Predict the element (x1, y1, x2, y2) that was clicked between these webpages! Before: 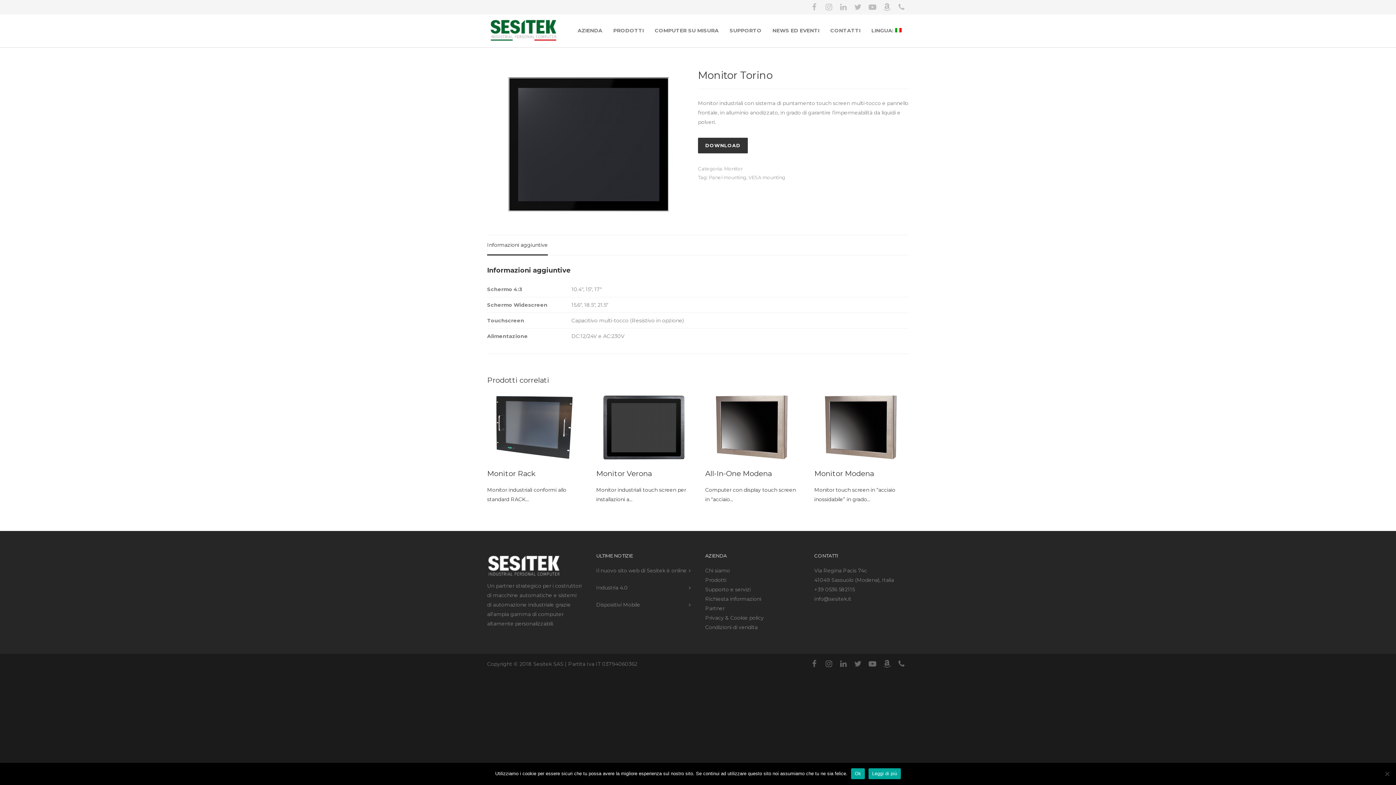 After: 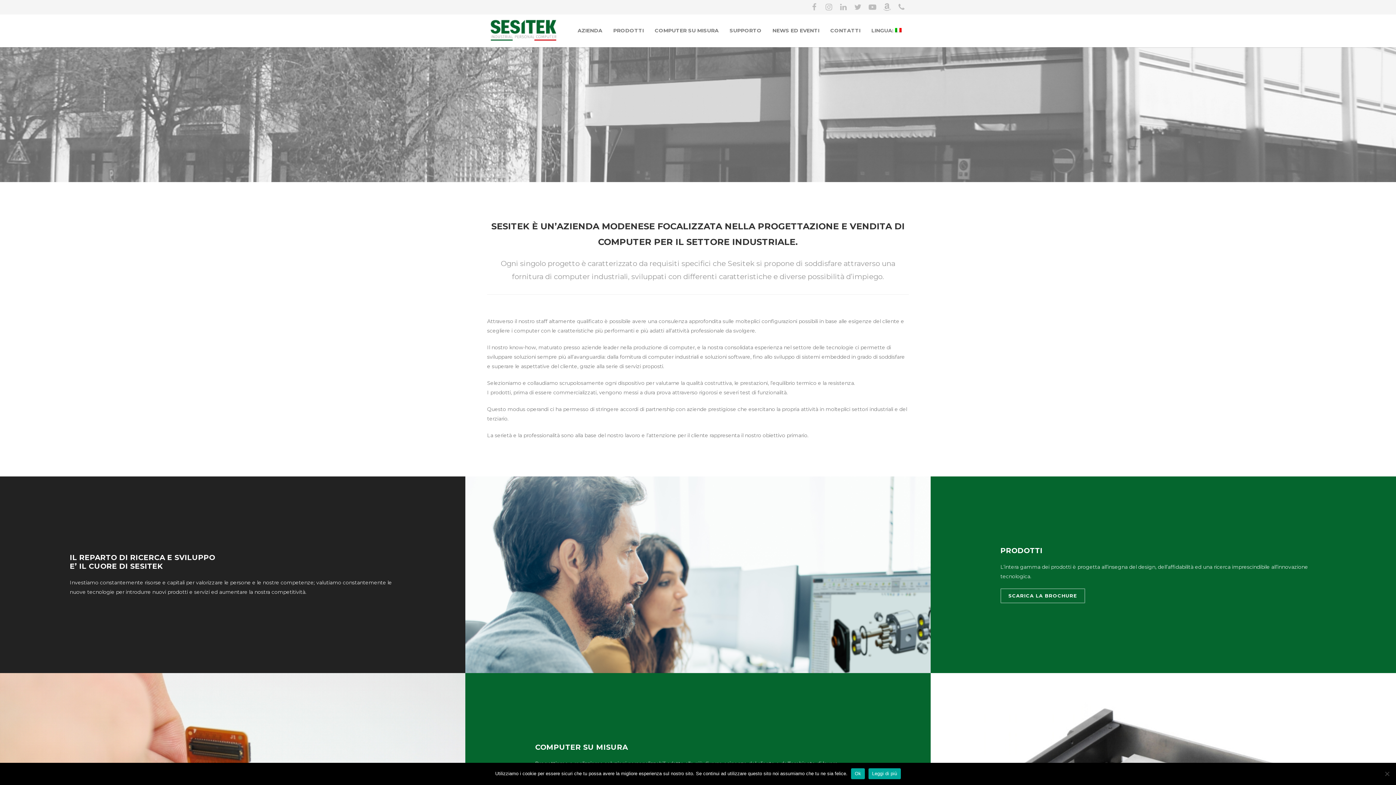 Action: bbox: (572, 27, 608, 33) label: AZIENDA